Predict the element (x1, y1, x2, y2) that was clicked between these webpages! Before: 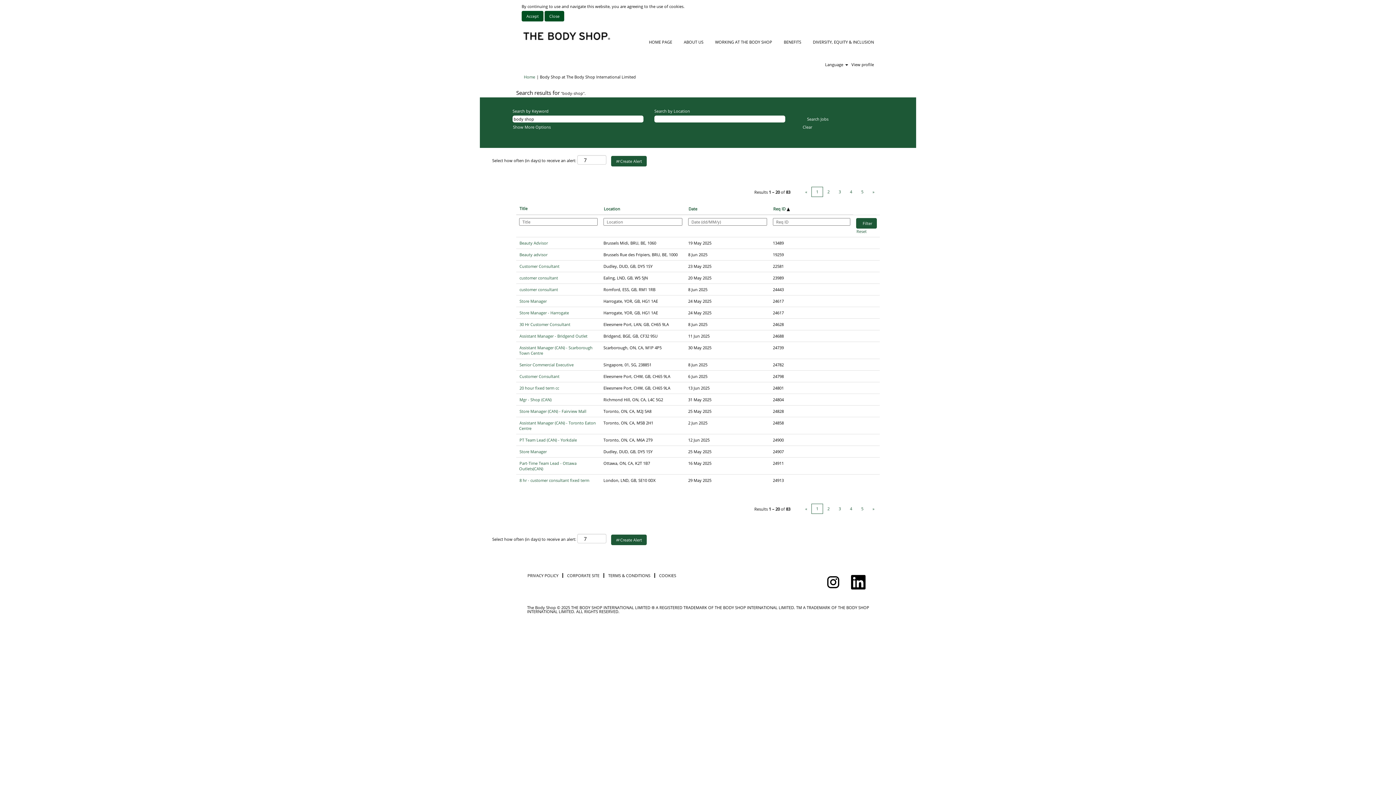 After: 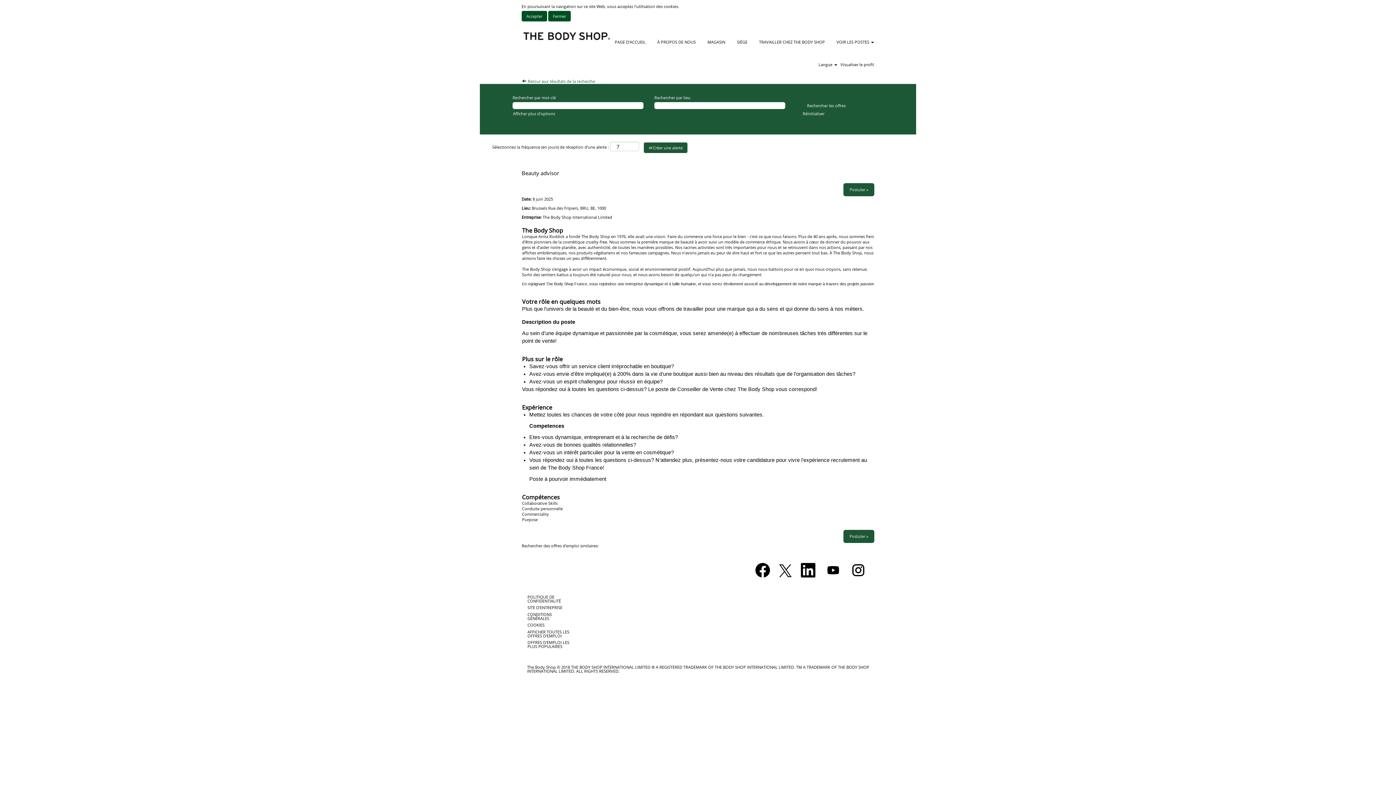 Action: bbox: (519, 251, 548, 257) label: Beauty advisor